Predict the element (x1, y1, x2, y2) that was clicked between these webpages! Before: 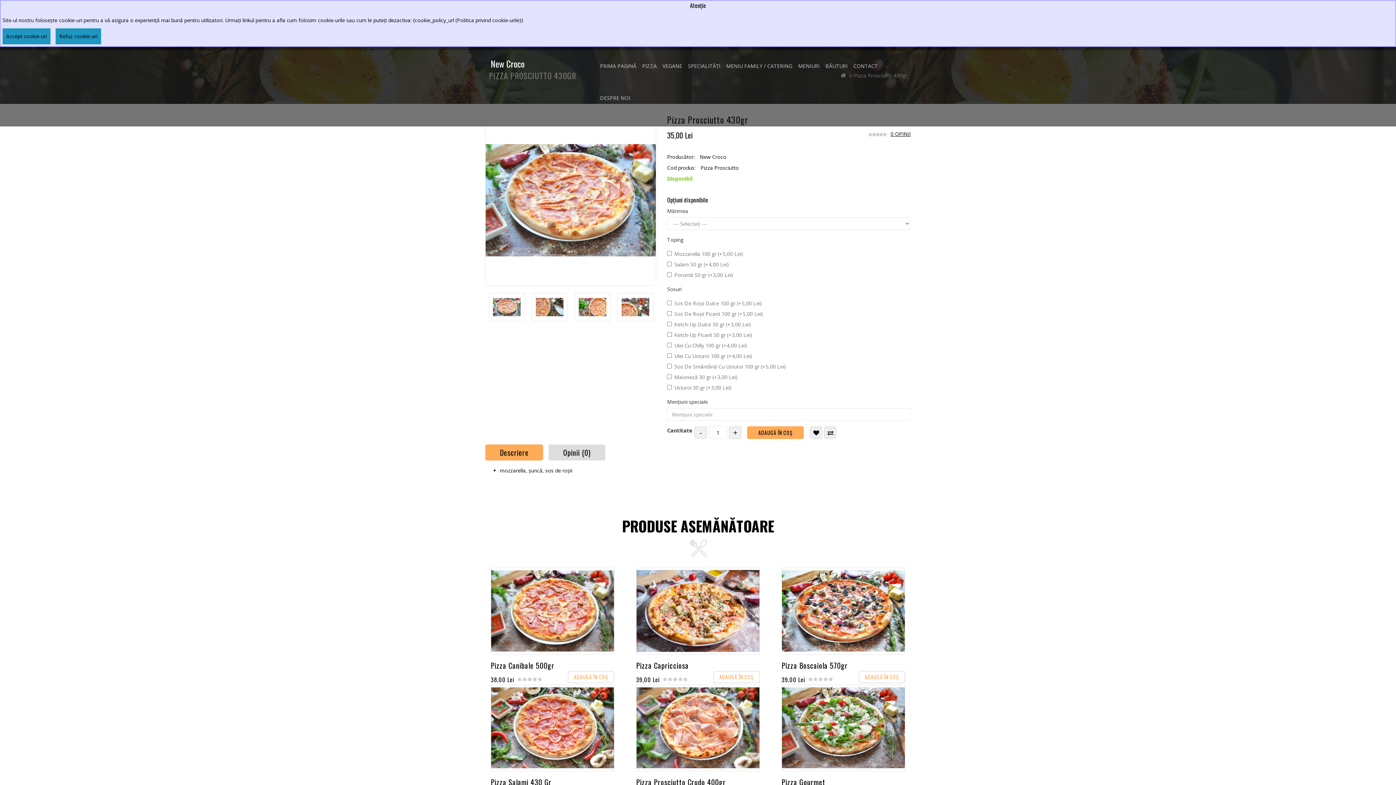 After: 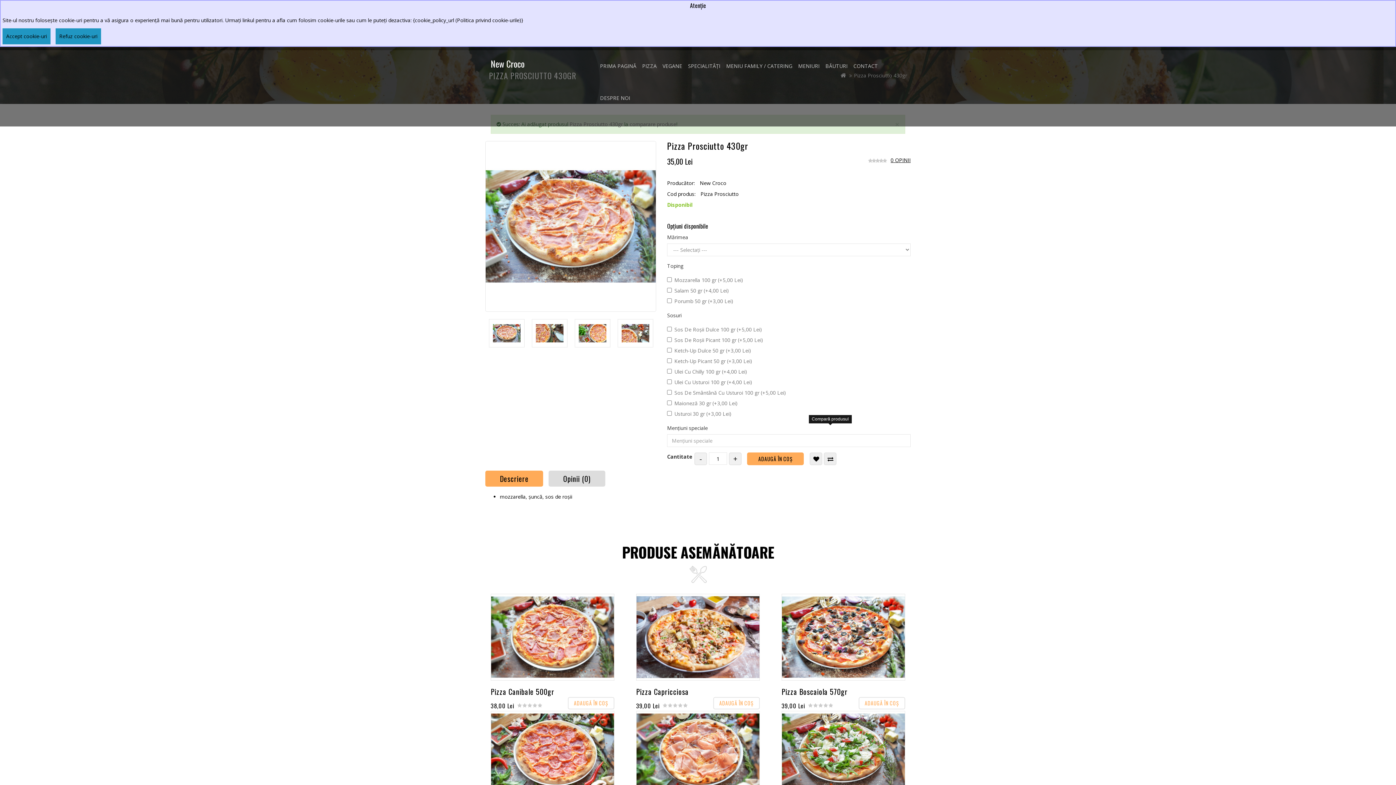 Action: bbox: (824, 426, 836, 439) label: Compară Produsul